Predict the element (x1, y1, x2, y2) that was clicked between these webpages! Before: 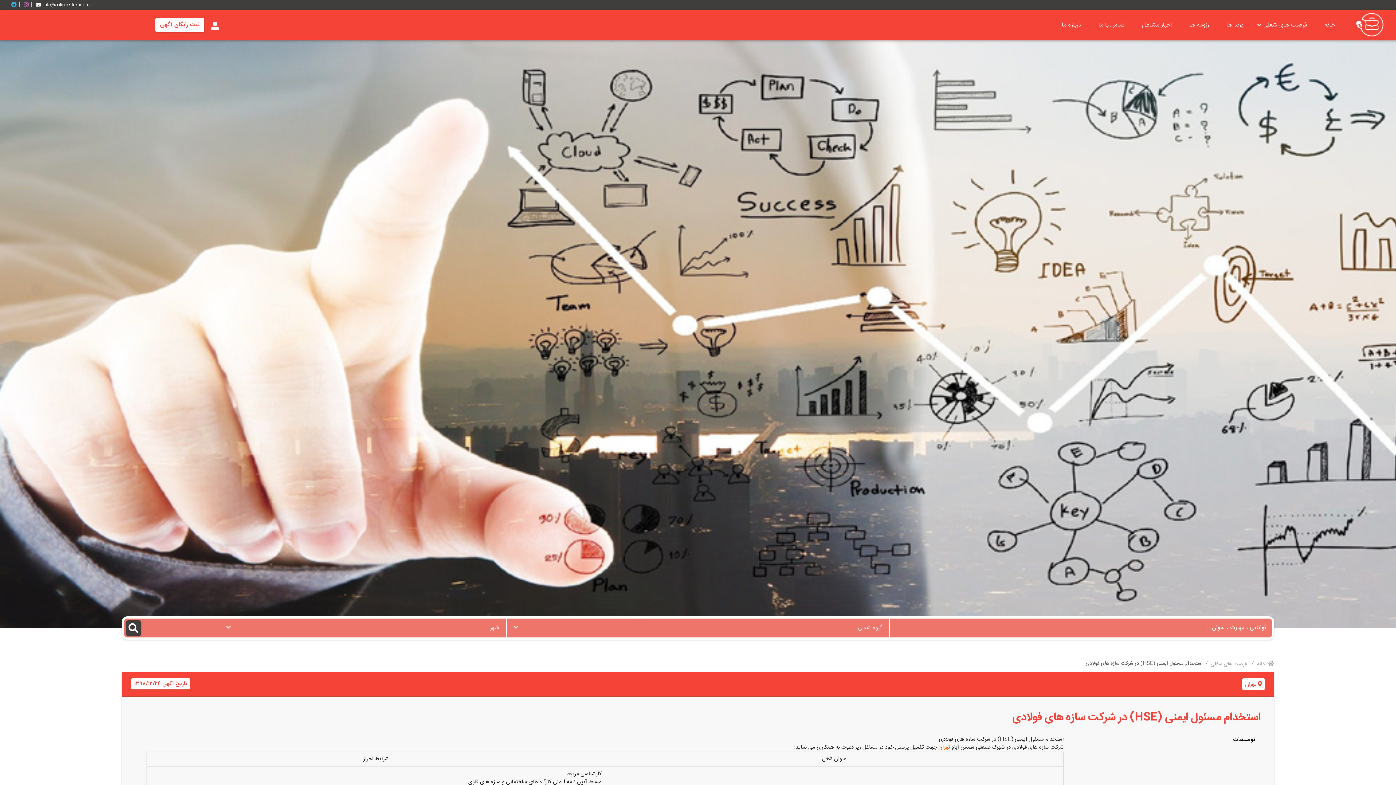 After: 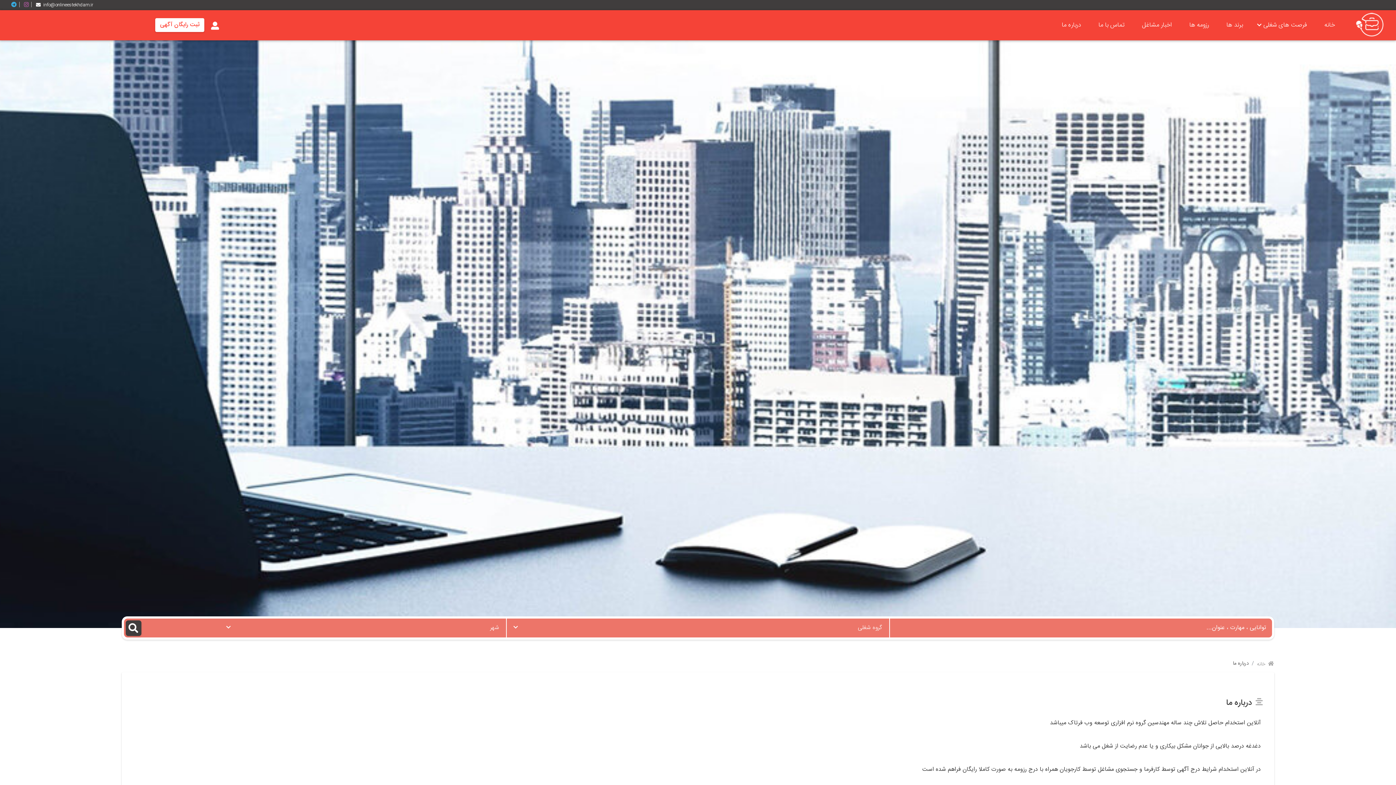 Action: label: درباره ما bbox: (1059, 17, 1084, 32)